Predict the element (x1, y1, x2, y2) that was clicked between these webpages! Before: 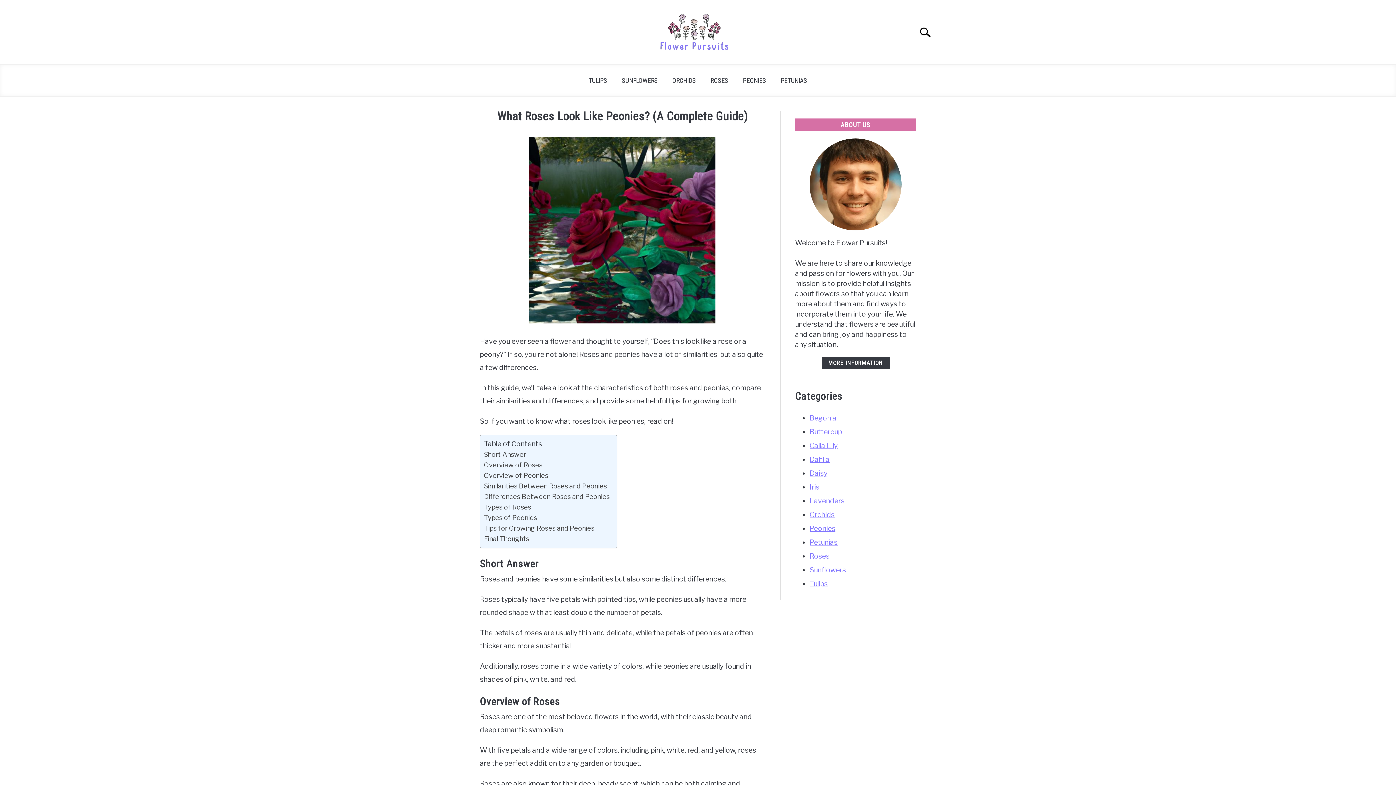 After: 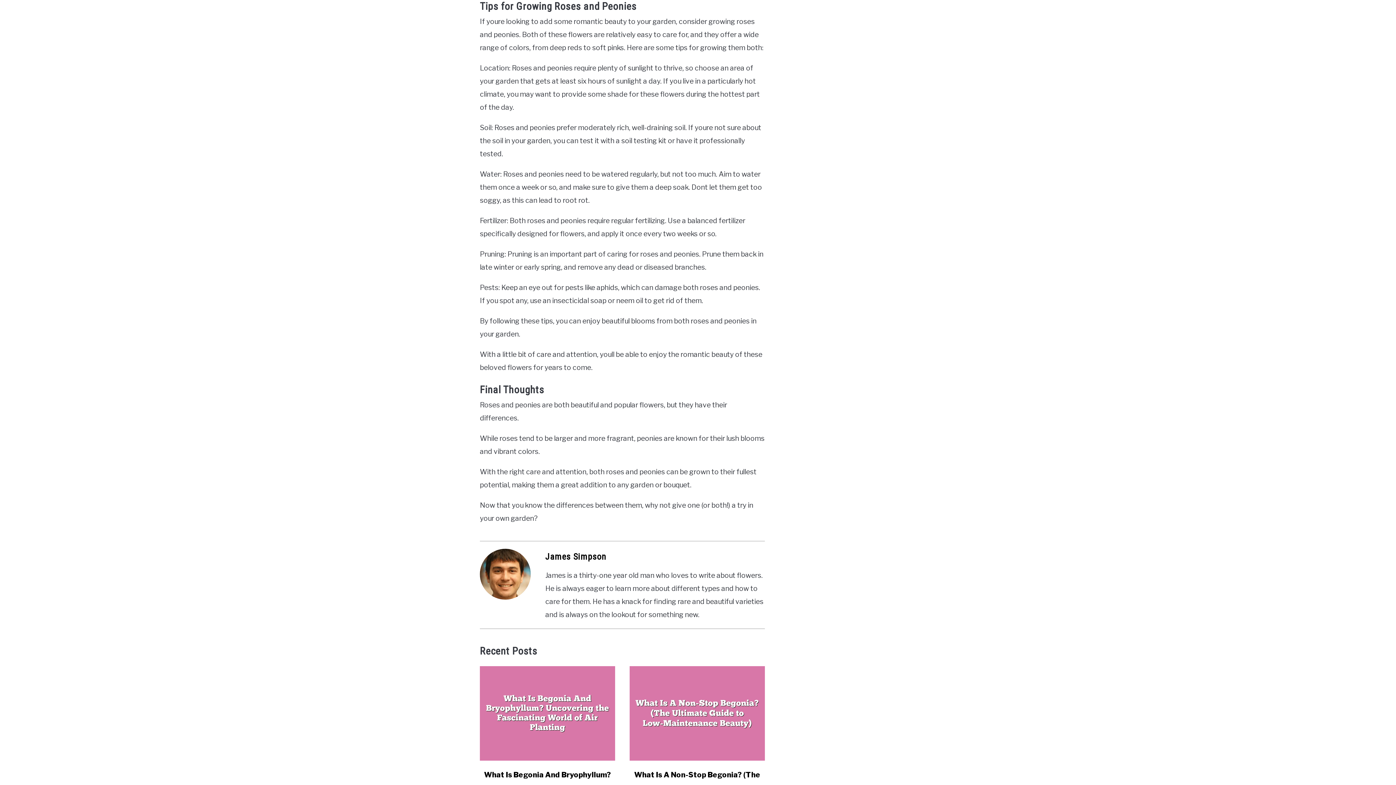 Action: bbox: (484, 523, 594, 533) label: Tips for Growing Roses and Peonies